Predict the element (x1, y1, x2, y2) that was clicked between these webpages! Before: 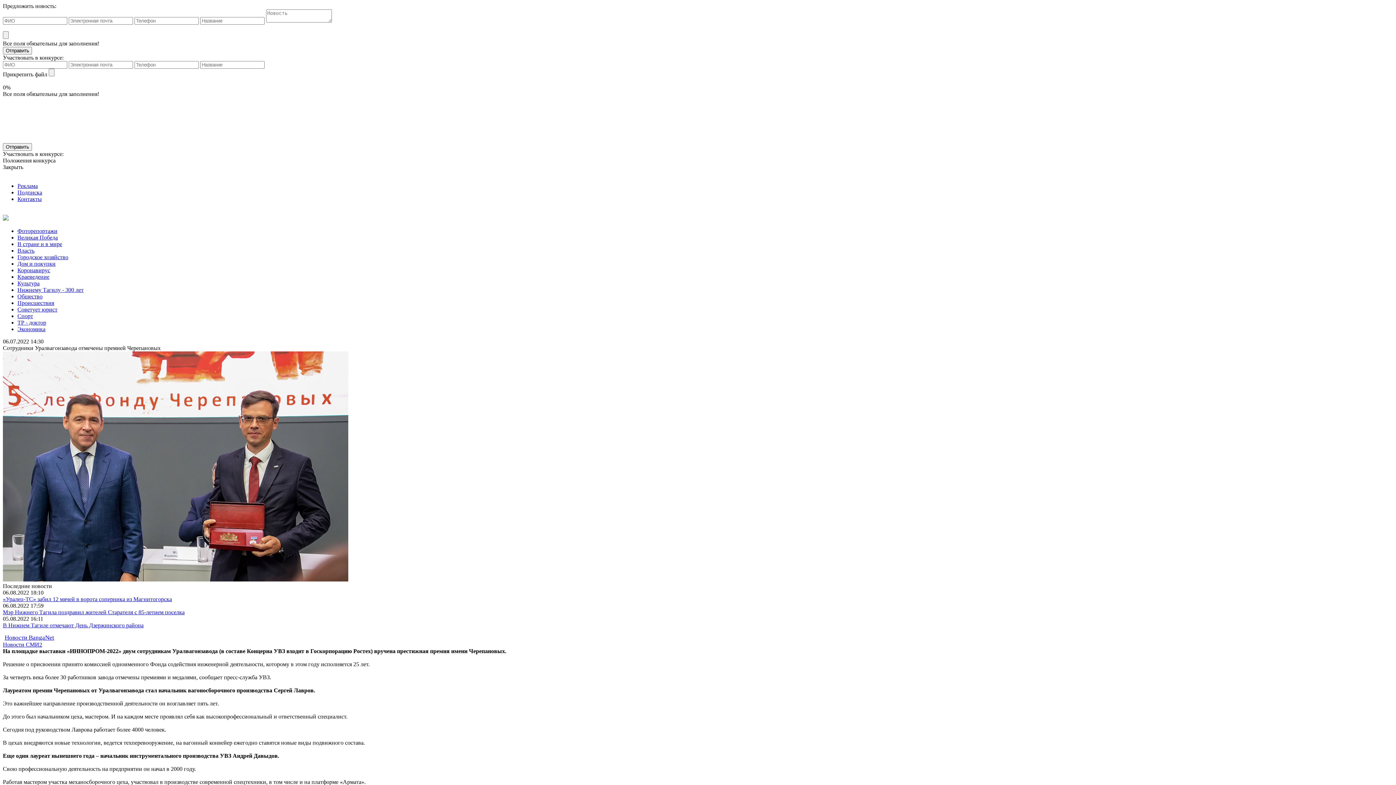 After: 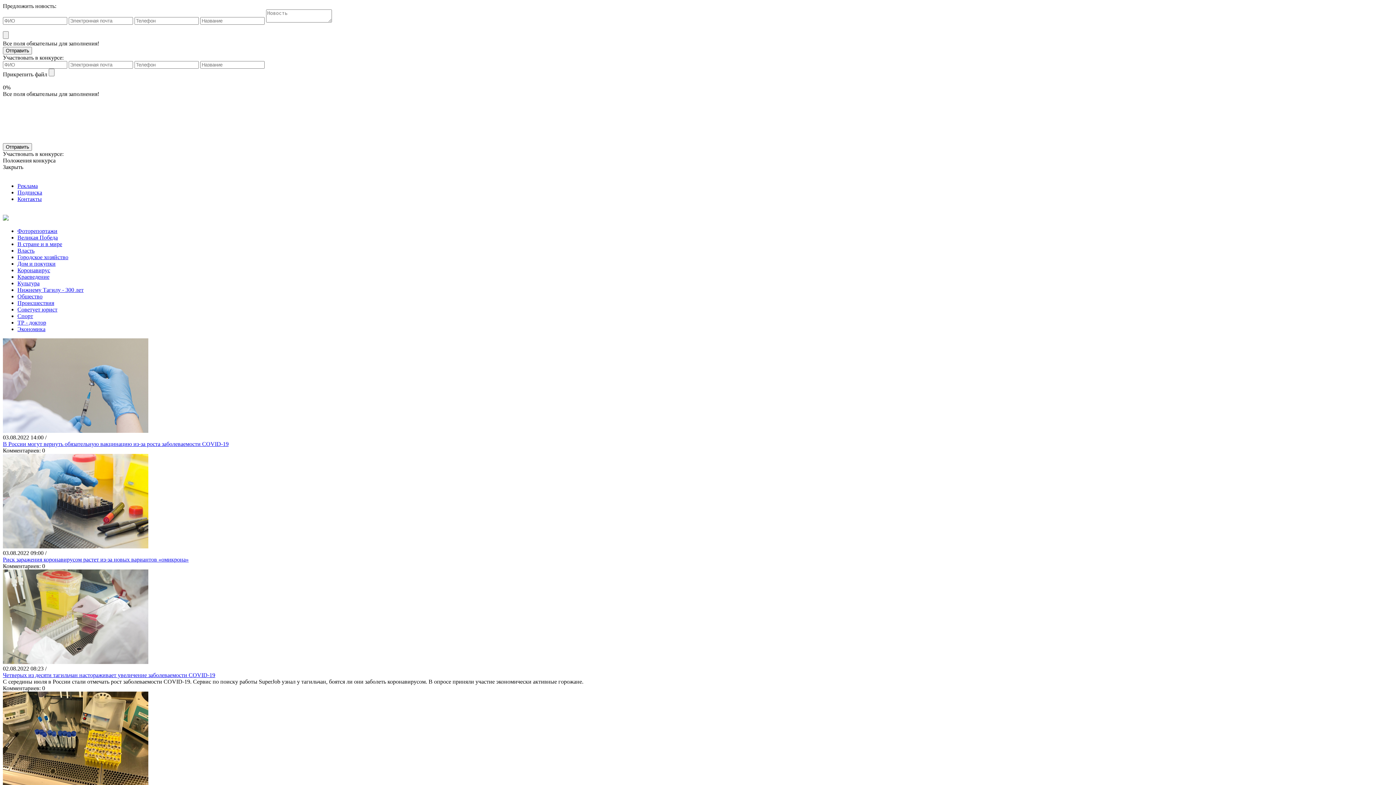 Action: bbox: (17, 267, 50, 273) label: Коронавирус